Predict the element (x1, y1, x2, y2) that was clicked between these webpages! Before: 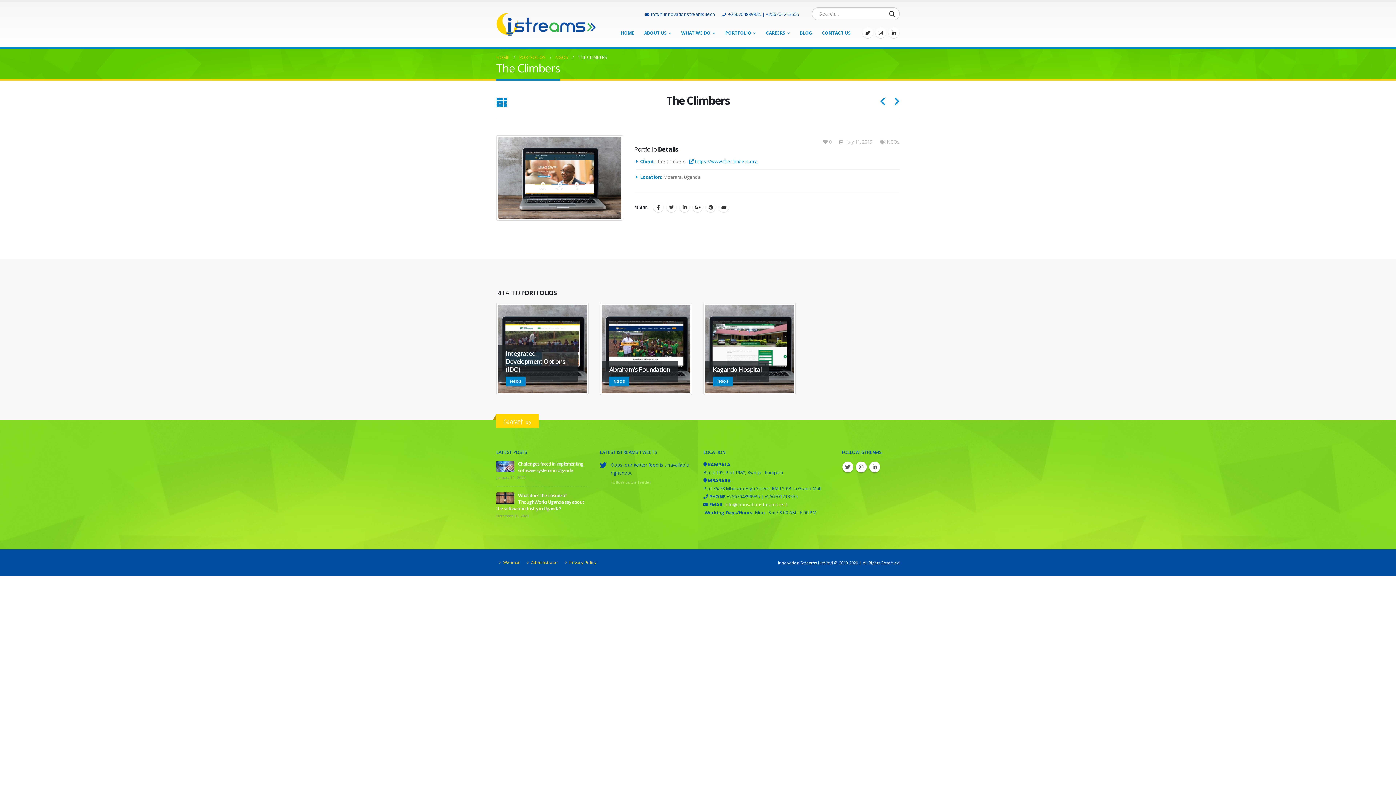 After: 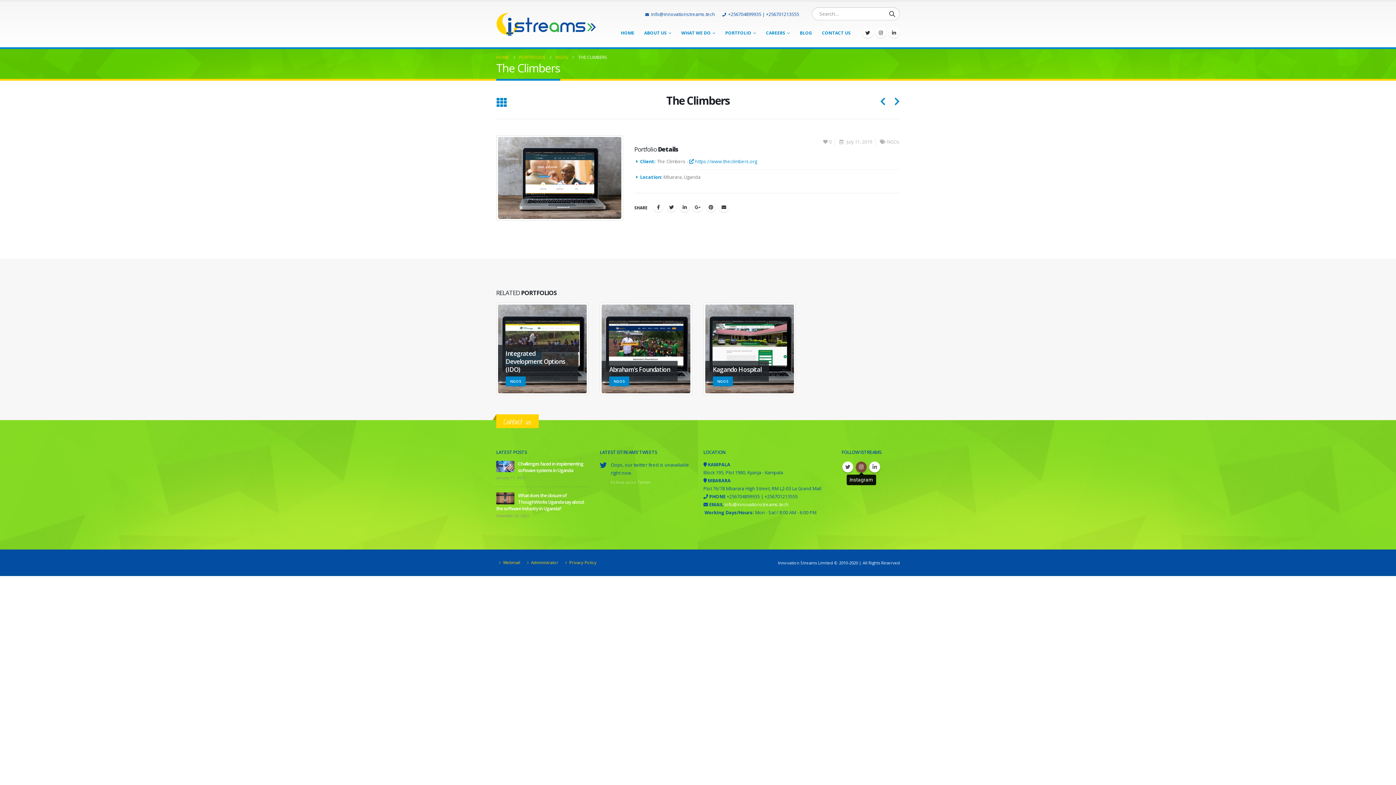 Action: bbox: (856, 461, 866, 472) label: Instagram